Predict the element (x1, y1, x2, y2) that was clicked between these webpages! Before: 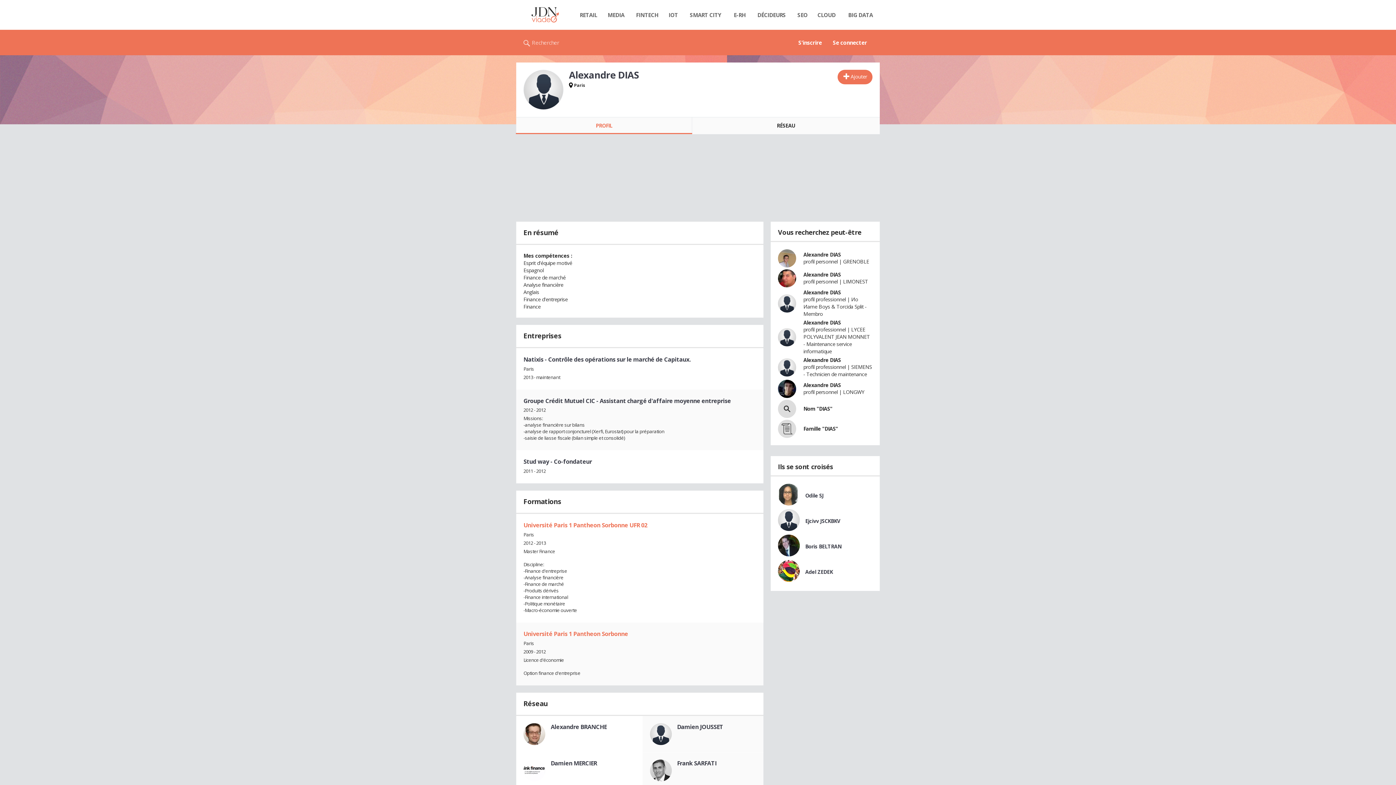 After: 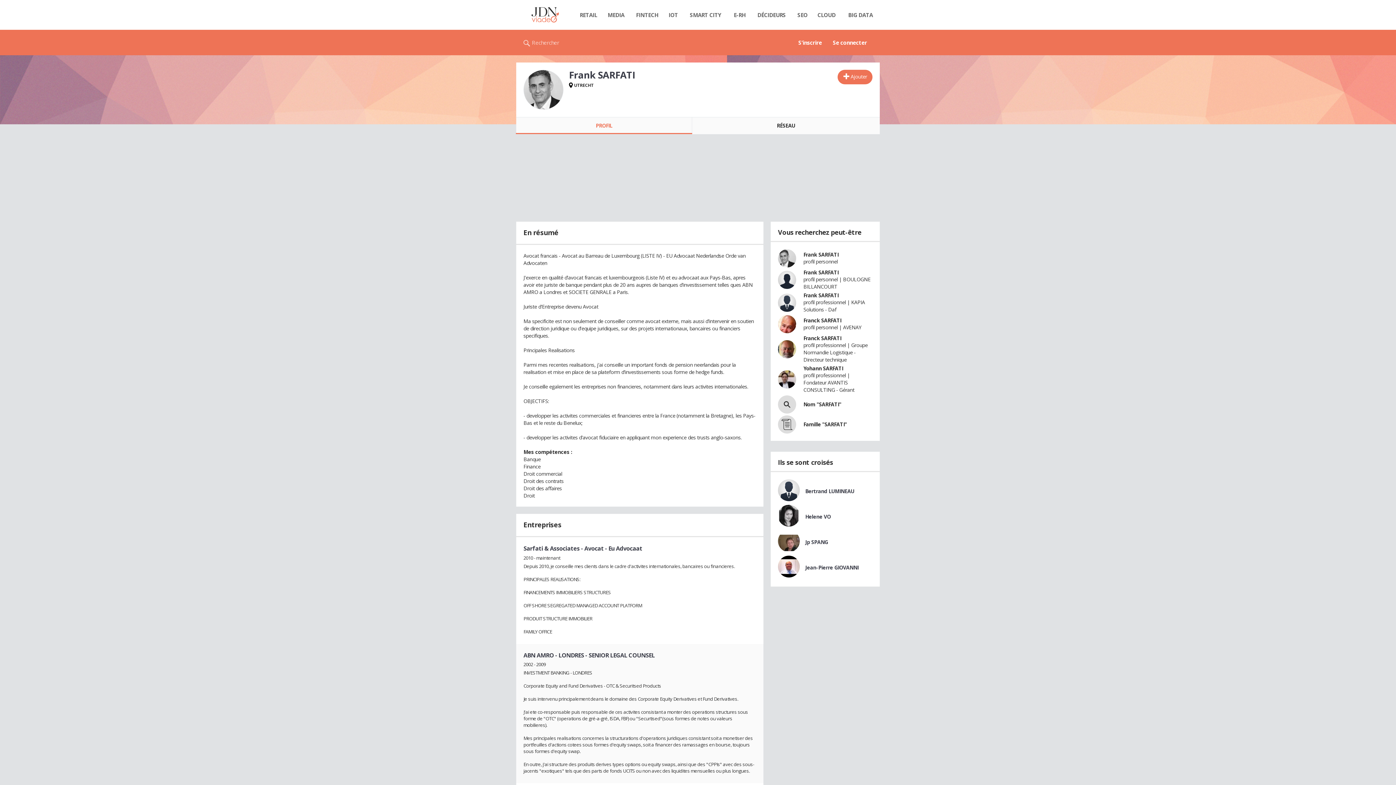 Action: bbox: (677, 759, 716, 767) label: Frank SARFATI